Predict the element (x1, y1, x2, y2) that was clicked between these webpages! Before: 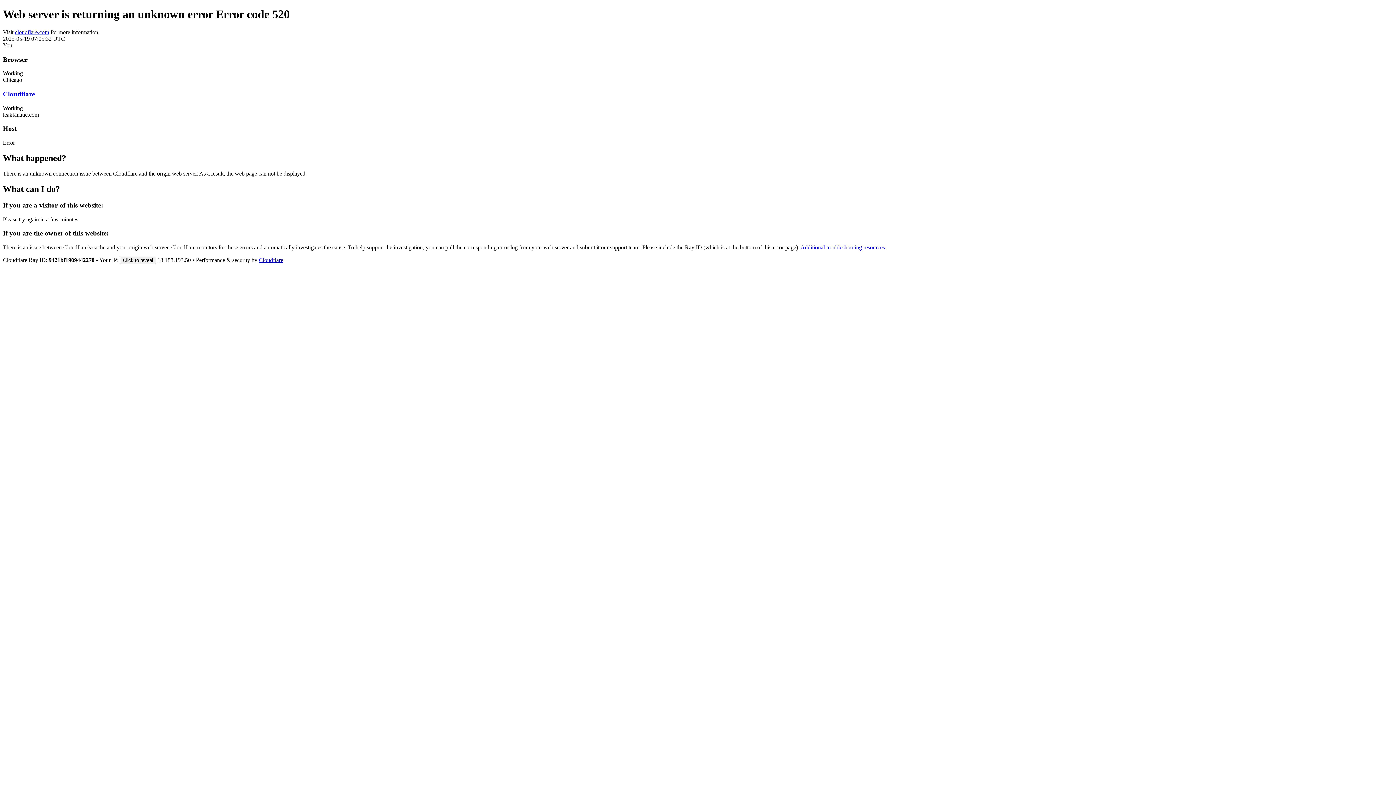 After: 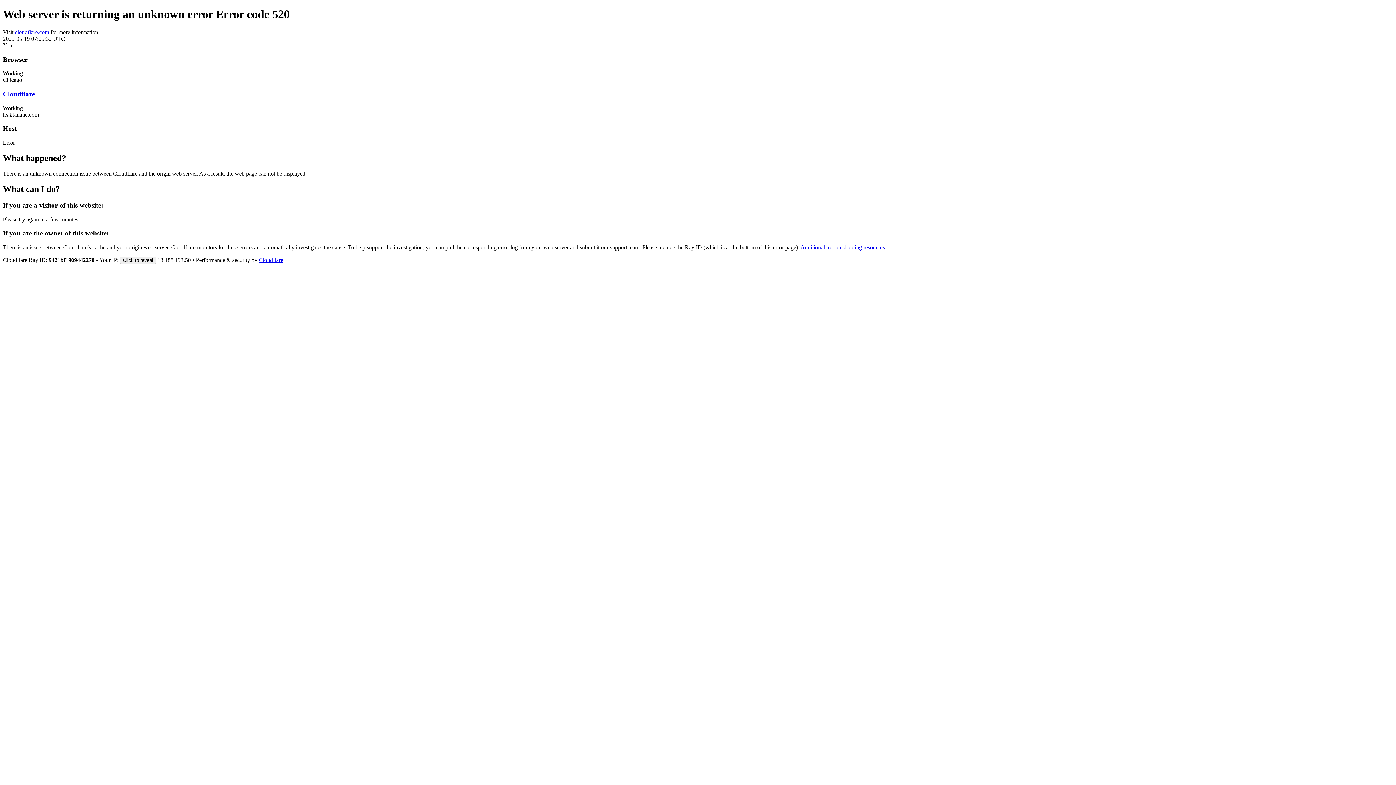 Action: bbox: (14, 29, 49, 35) label: cloudflare.com